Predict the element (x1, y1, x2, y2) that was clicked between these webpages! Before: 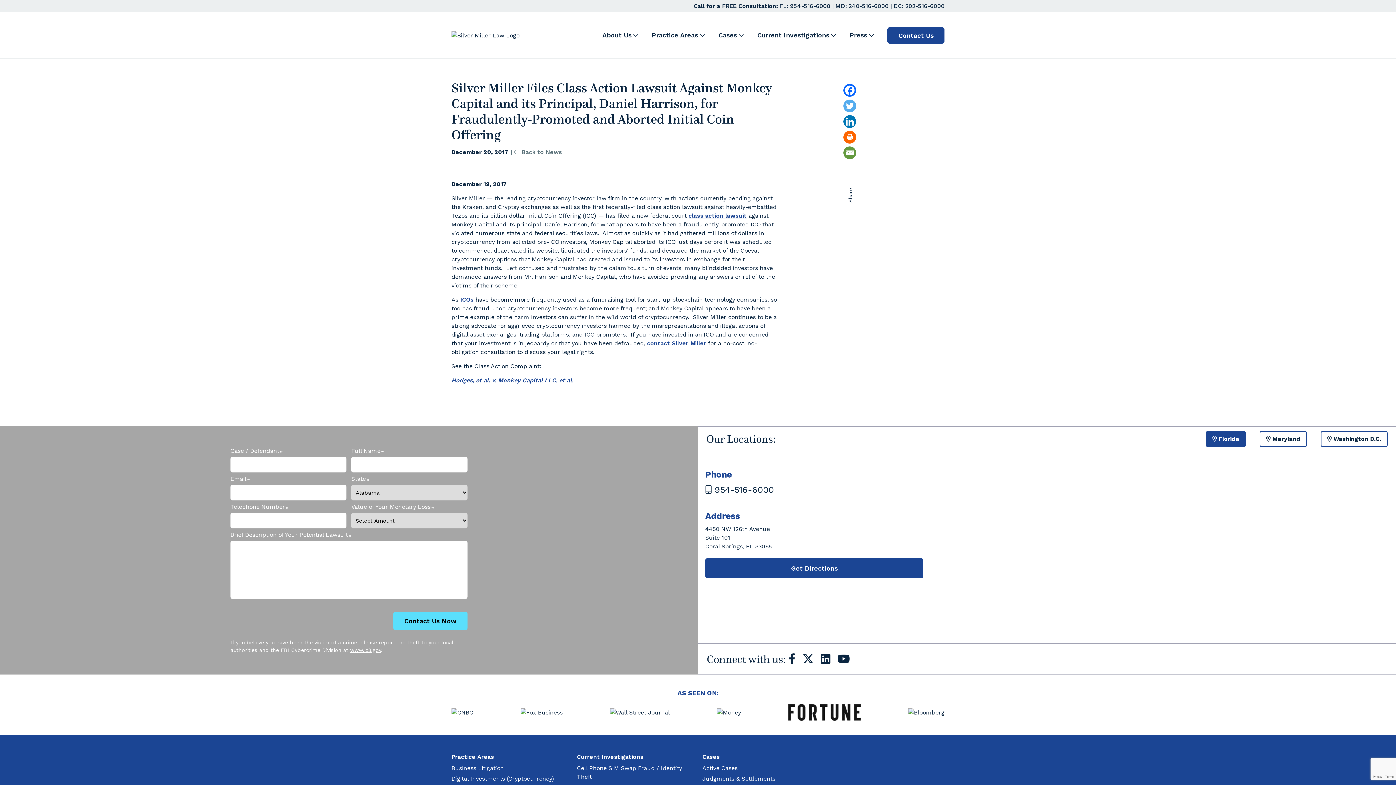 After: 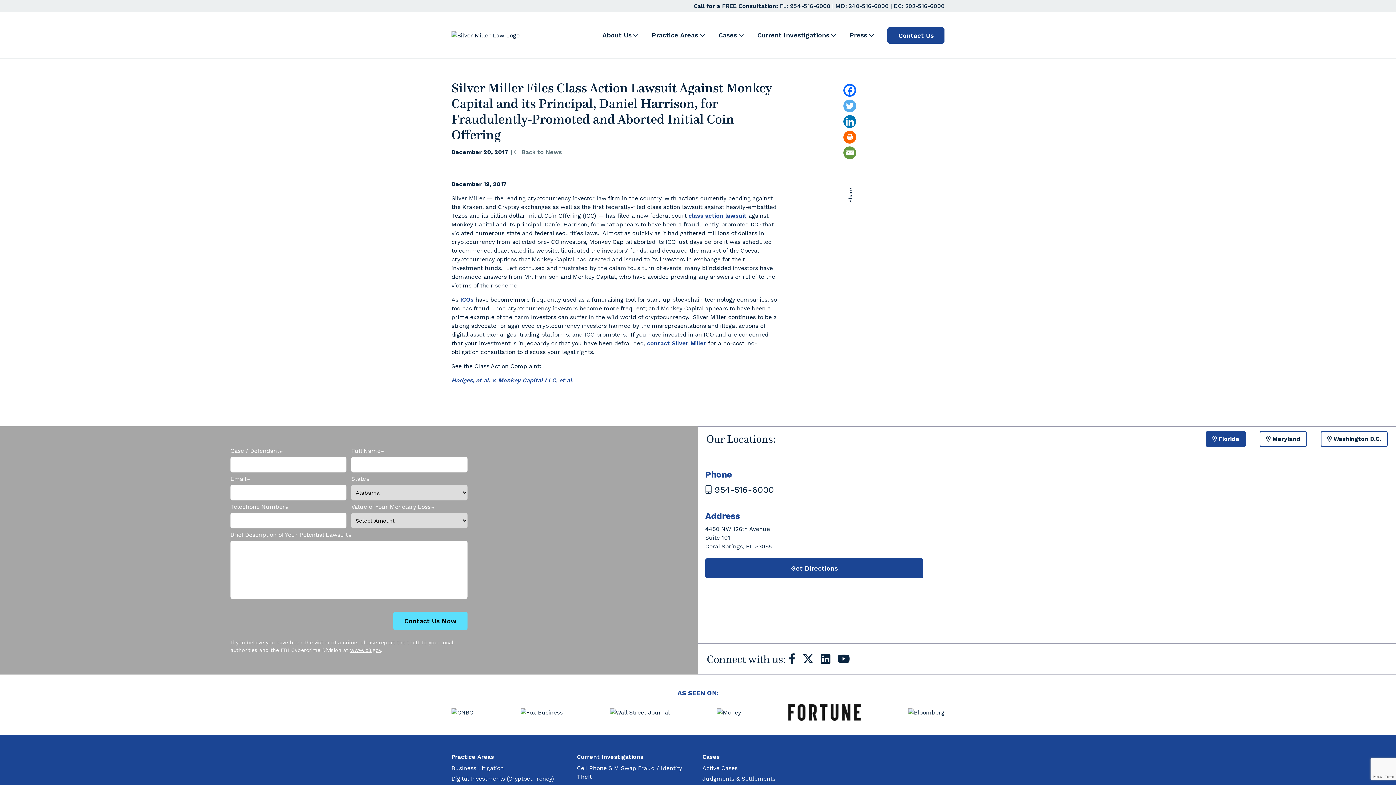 Action: bbox: (1206, 431, 1246, 447) label:  Florida